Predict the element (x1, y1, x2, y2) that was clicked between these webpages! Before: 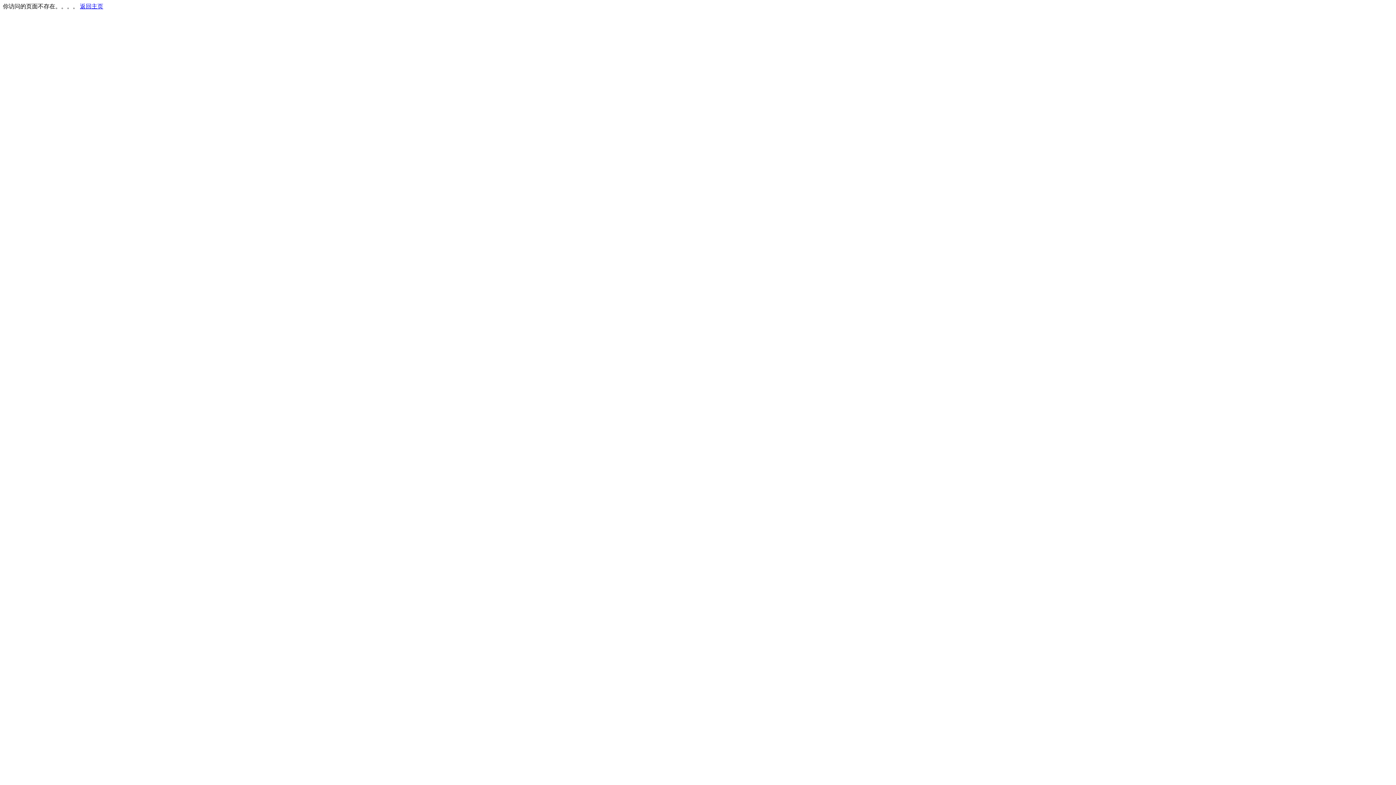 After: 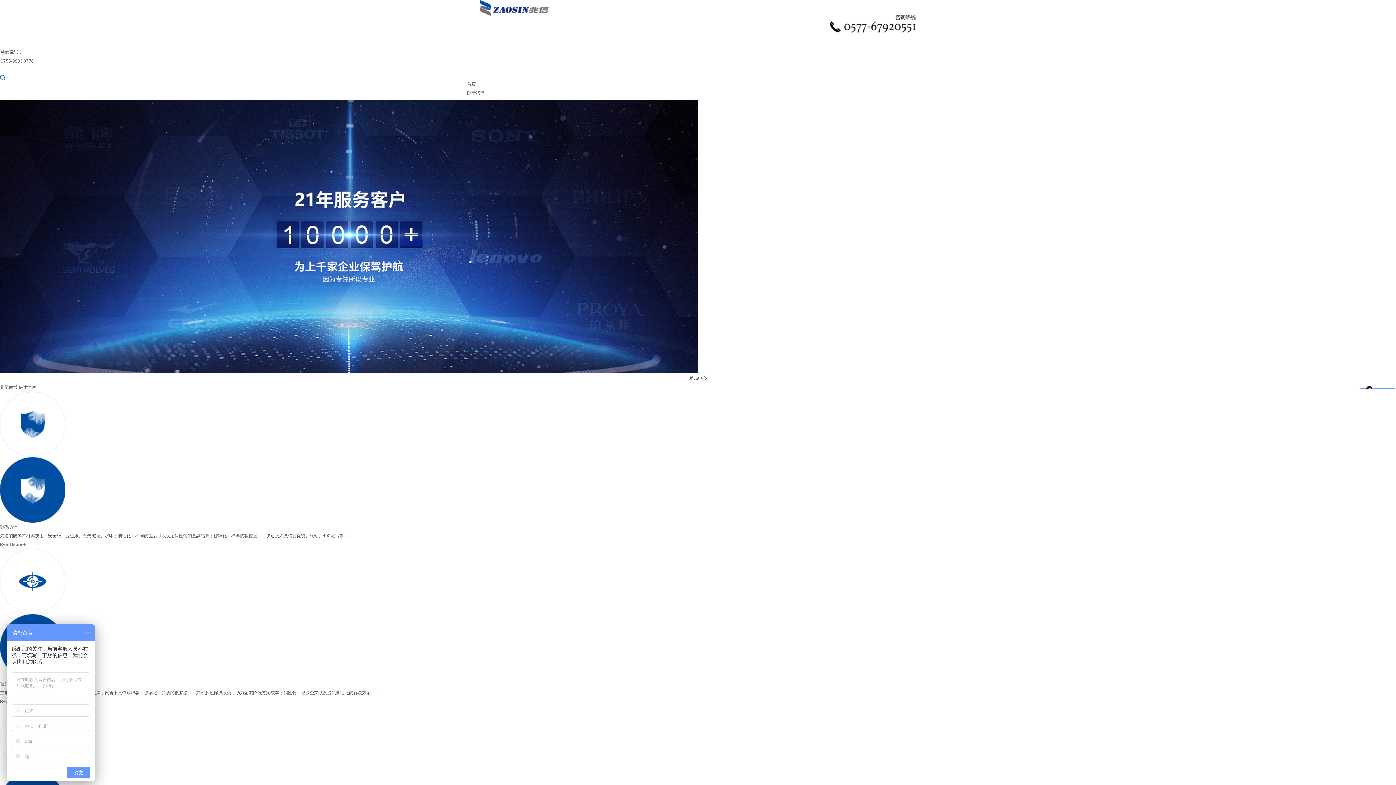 Action: label: 返回主页 bbox: (80, 3, 103, 9)